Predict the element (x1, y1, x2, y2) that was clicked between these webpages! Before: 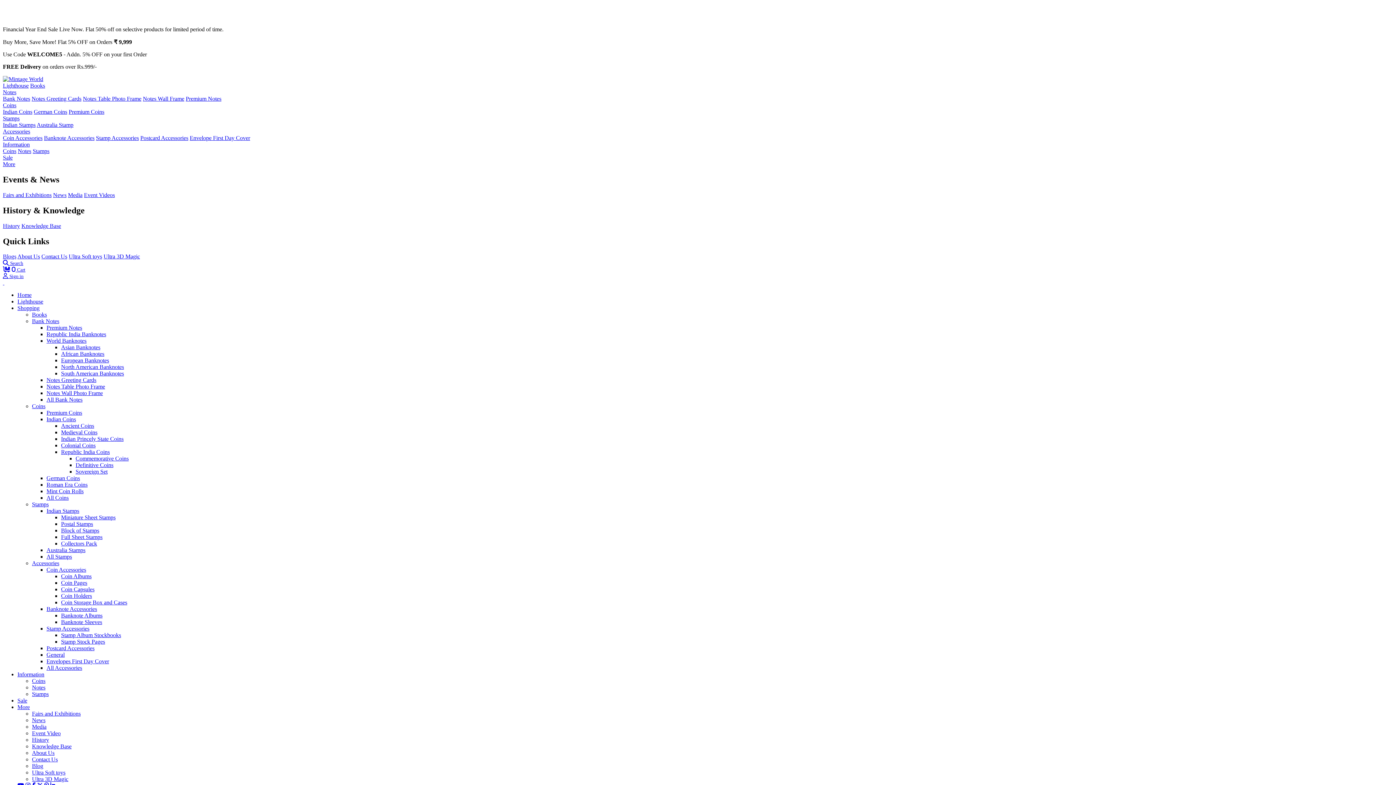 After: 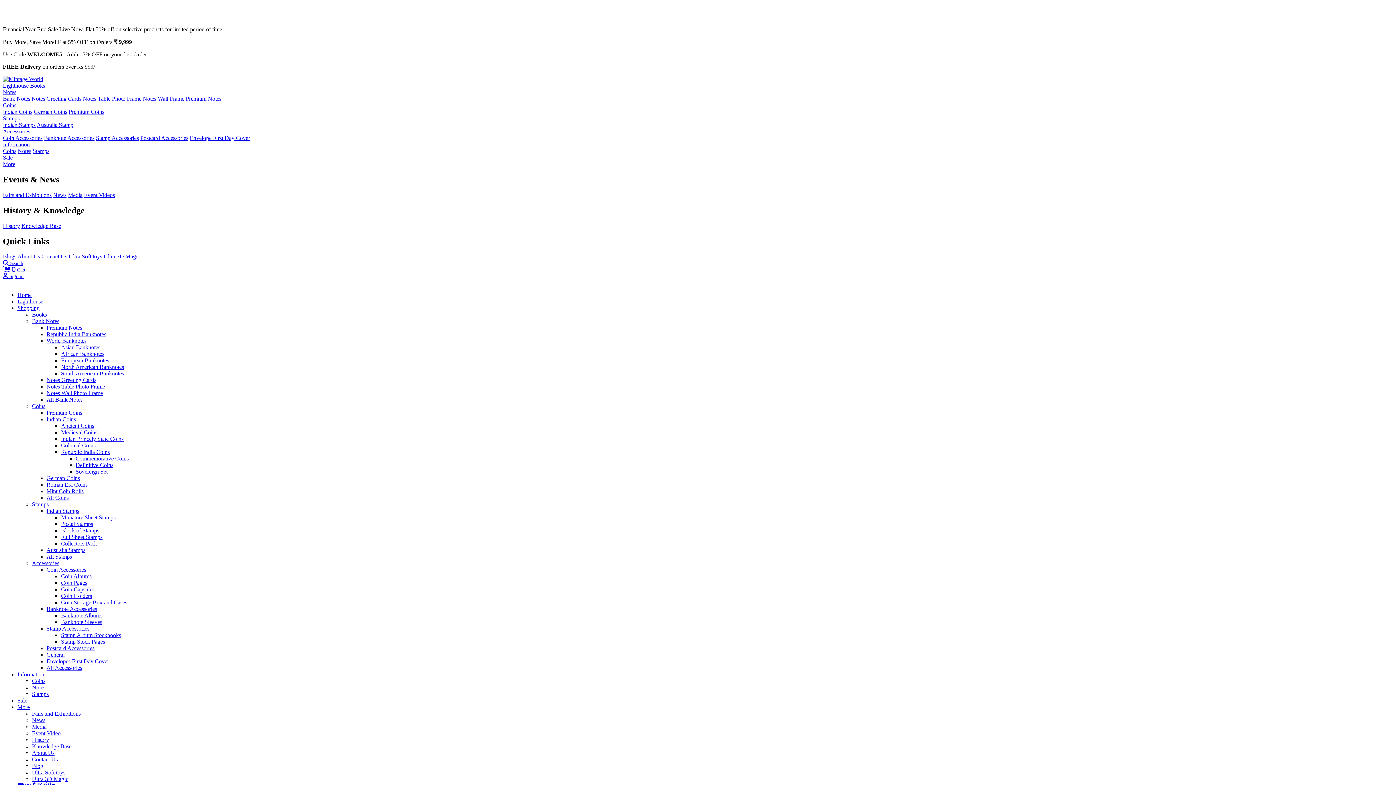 Action: bbox: (46, 481, 87, 488) label: Roman Era Coins